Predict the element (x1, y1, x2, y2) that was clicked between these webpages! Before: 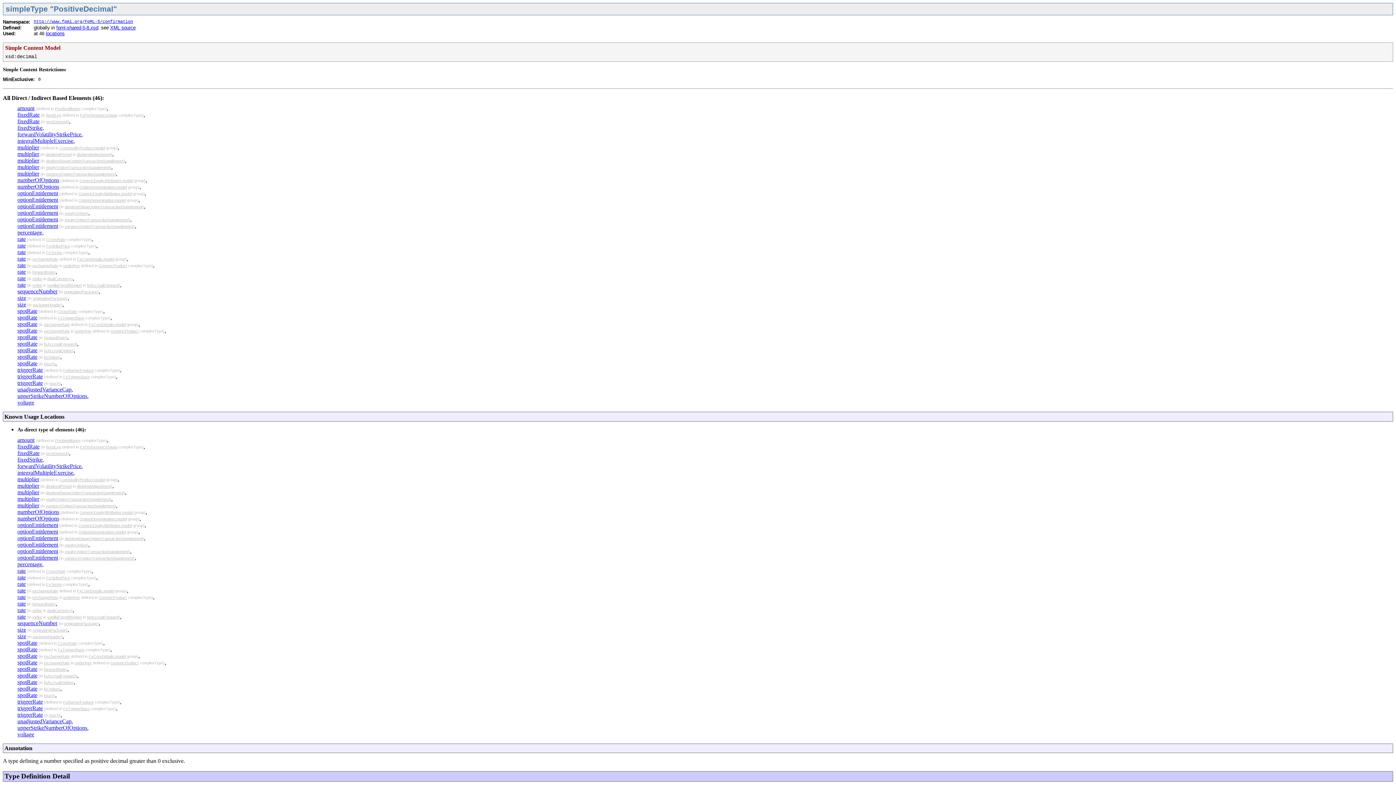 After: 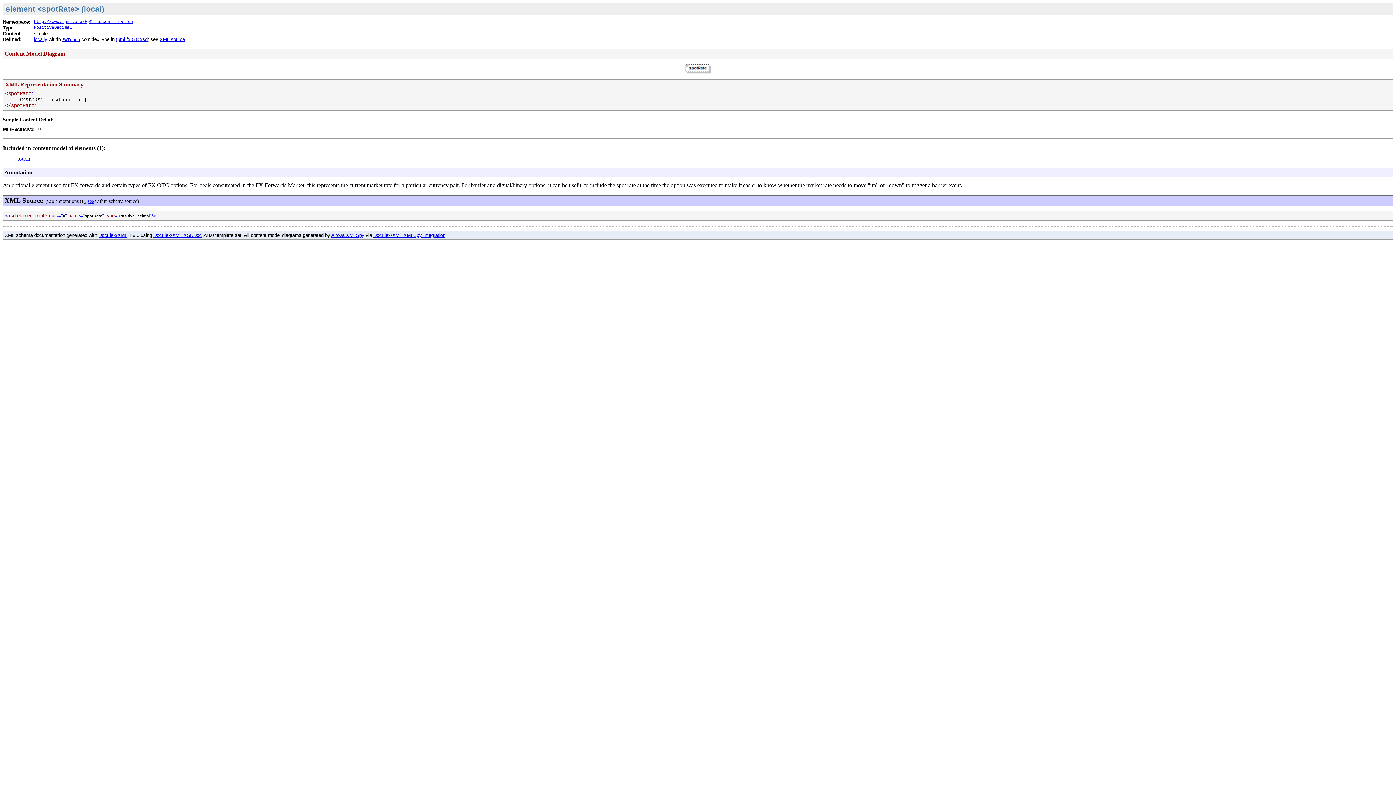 Action: label: spotRate bbox: (17, 360, 37, 366)